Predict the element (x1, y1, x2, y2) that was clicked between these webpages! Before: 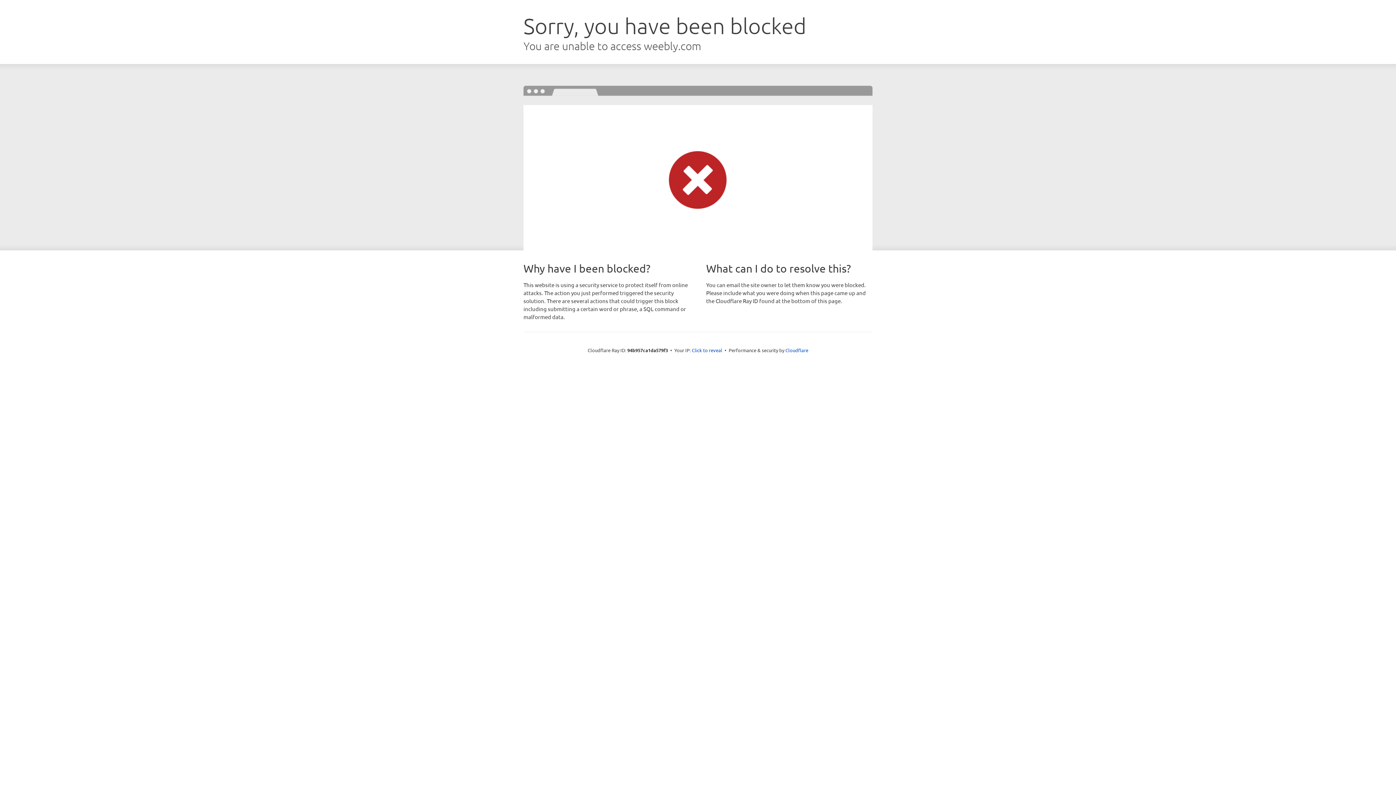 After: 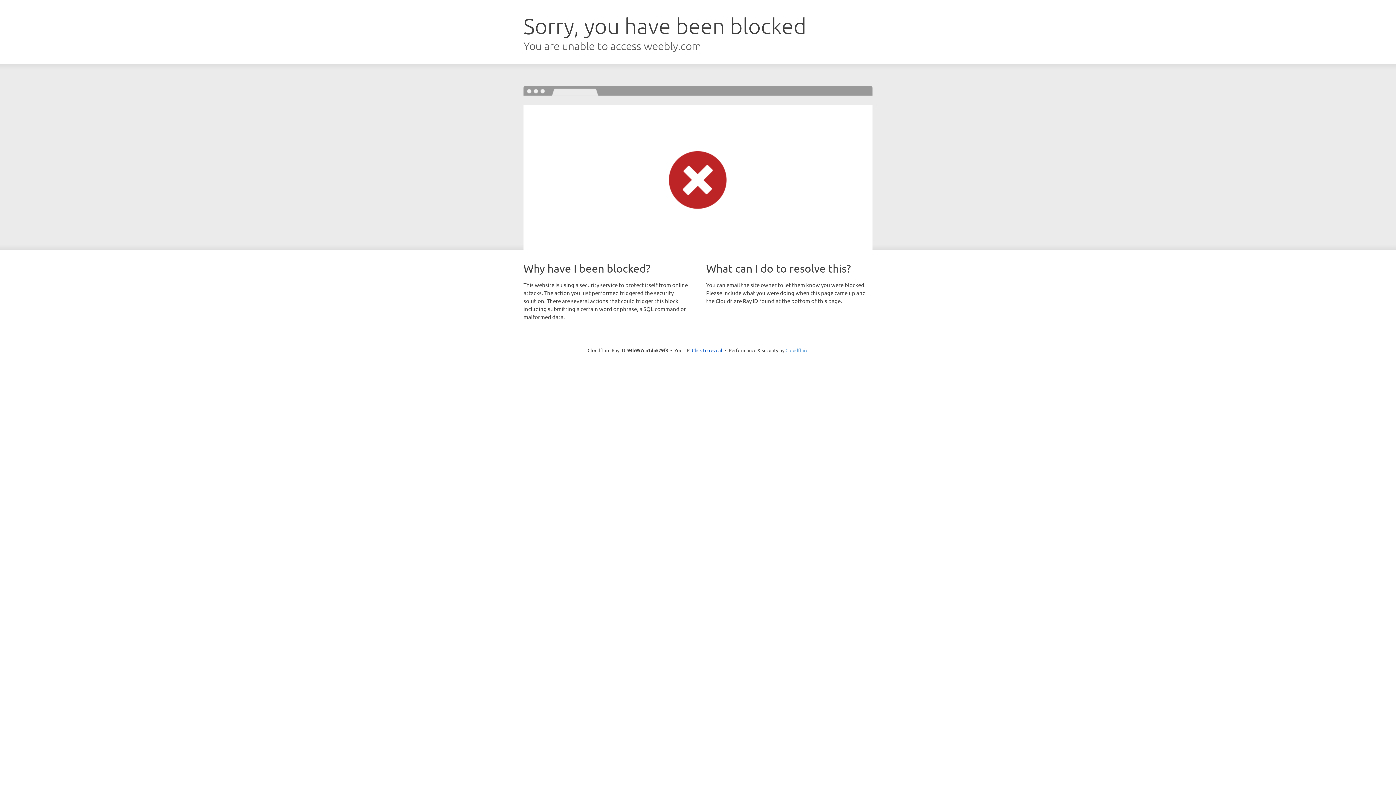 Action: label: Cloudflare bbox: (785, 347, 808, 353)